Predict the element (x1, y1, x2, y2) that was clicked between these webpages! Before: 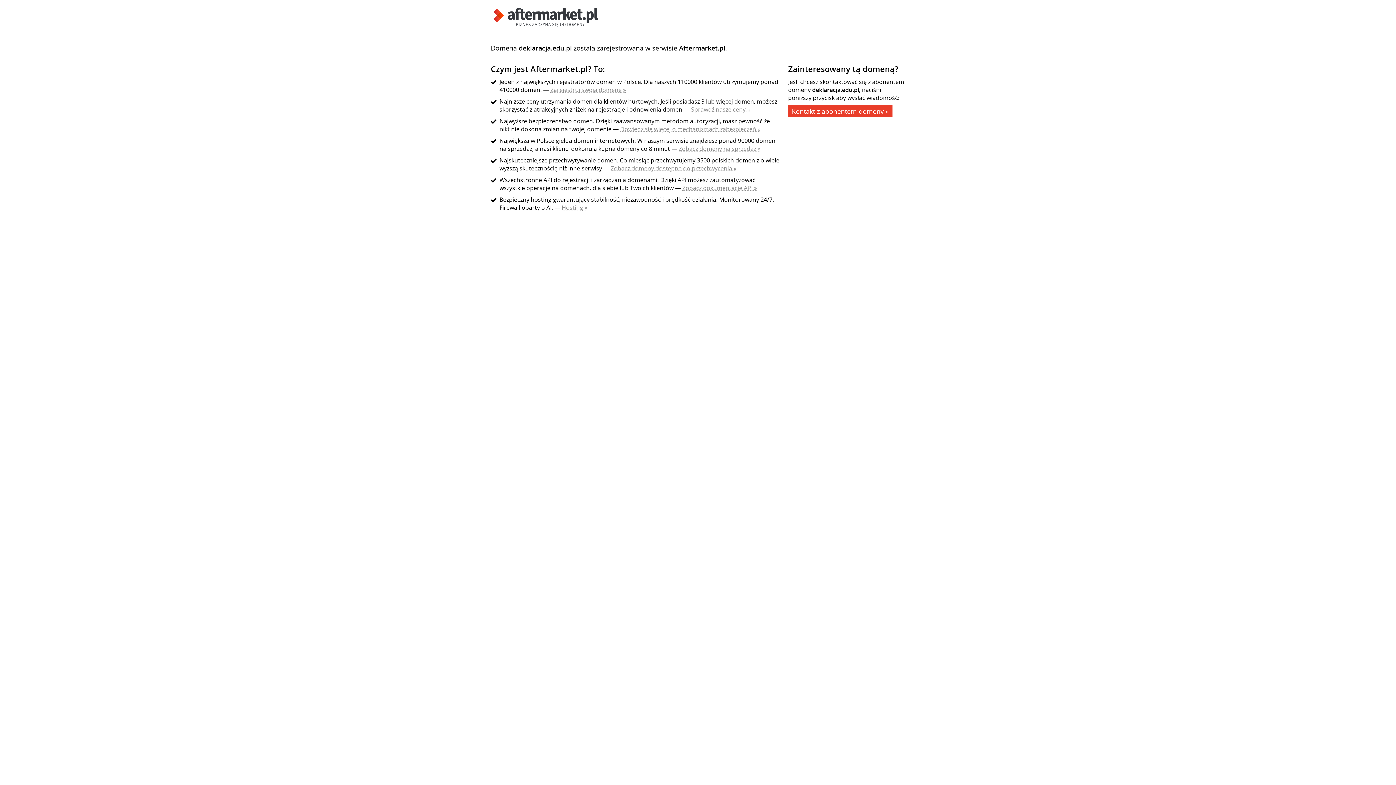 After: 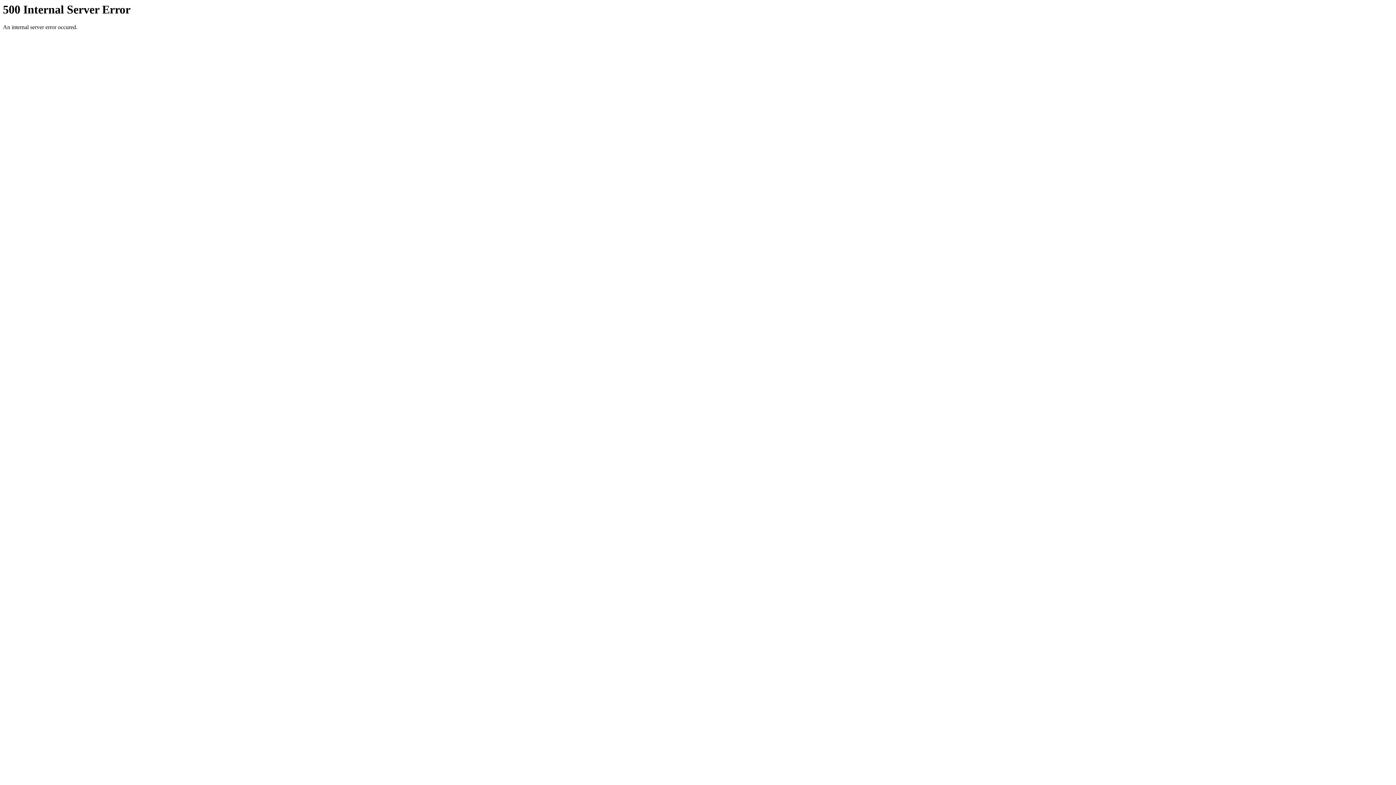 Action: label: Sprawdź nasze ceny » bbox: (691, 105, 750, 113)